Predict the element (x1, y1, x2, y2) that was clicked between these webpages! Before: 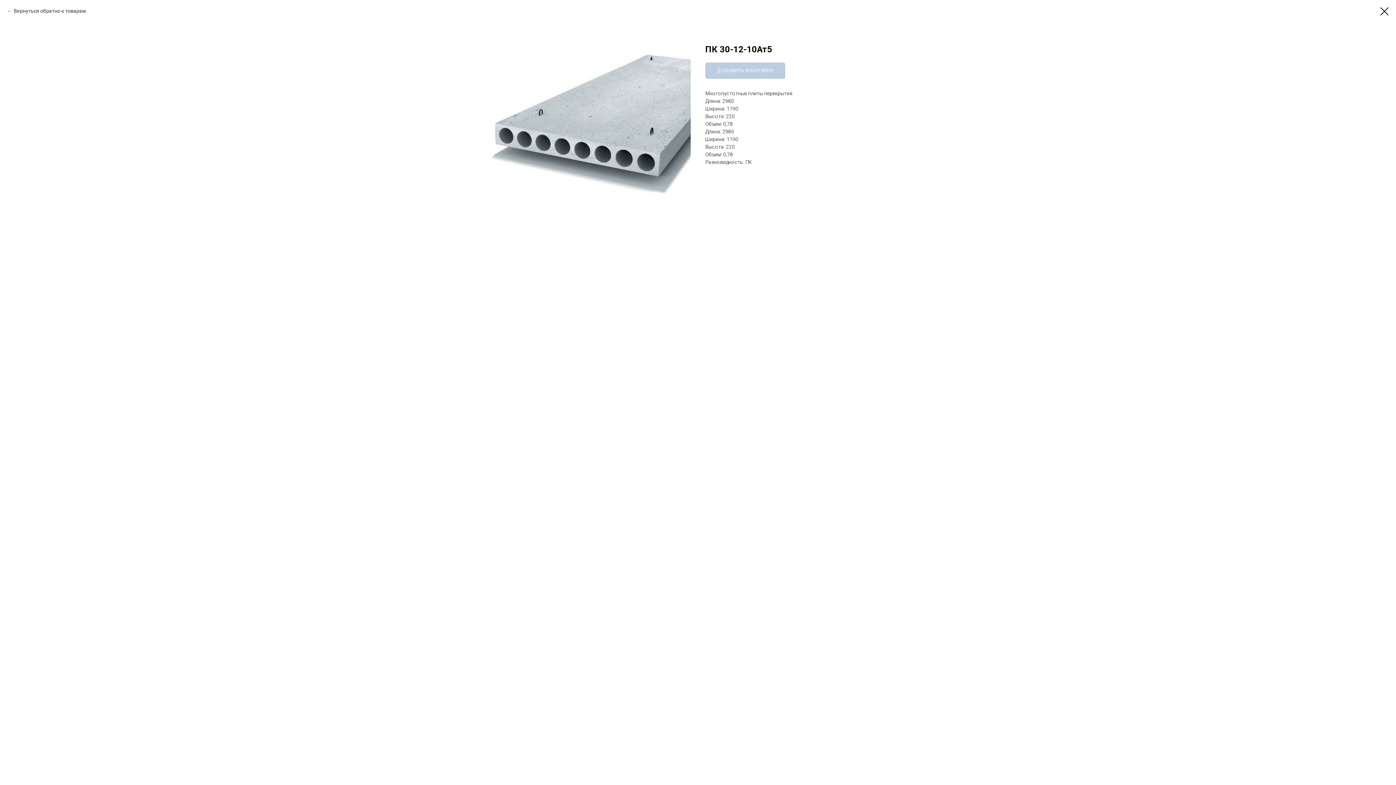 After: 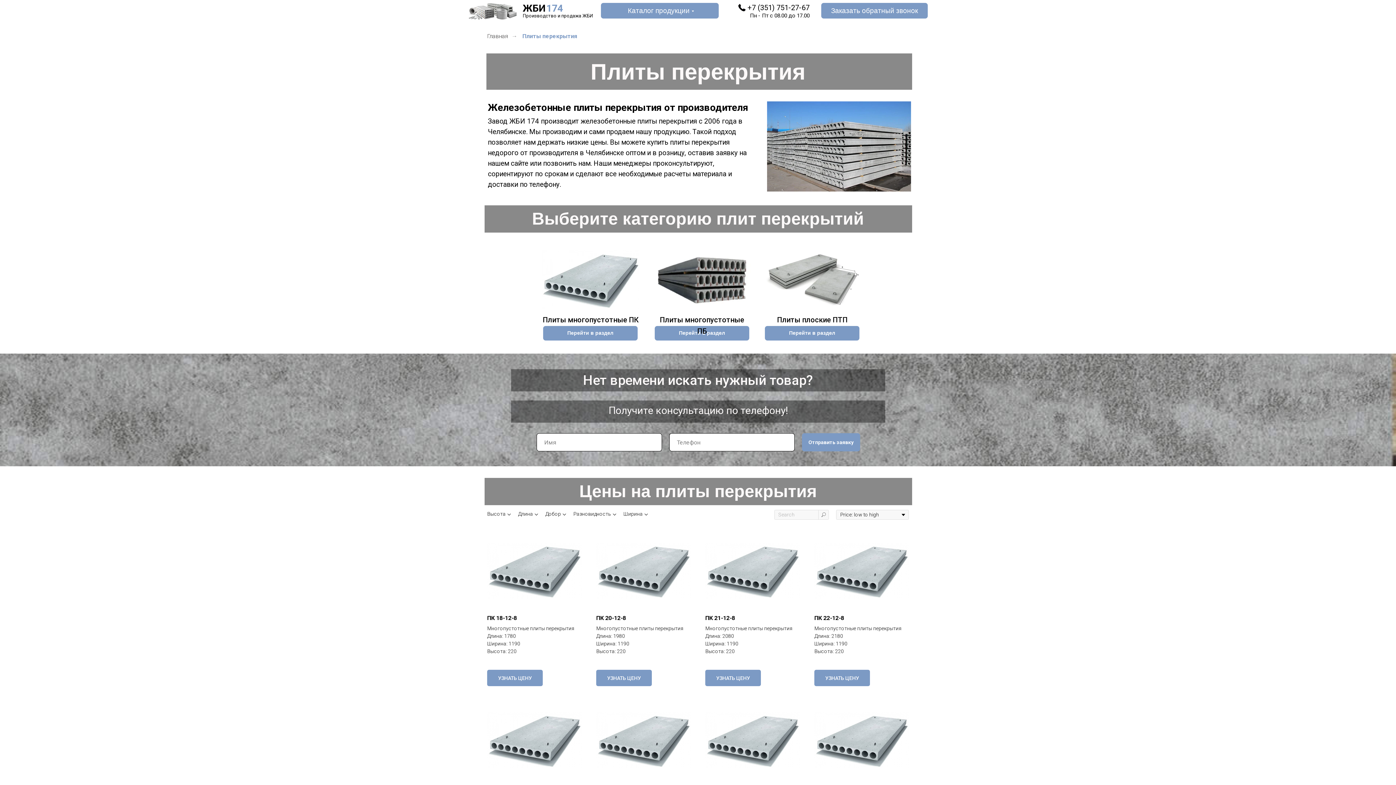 Action: bbox: (1380, 7, 1389, 15)